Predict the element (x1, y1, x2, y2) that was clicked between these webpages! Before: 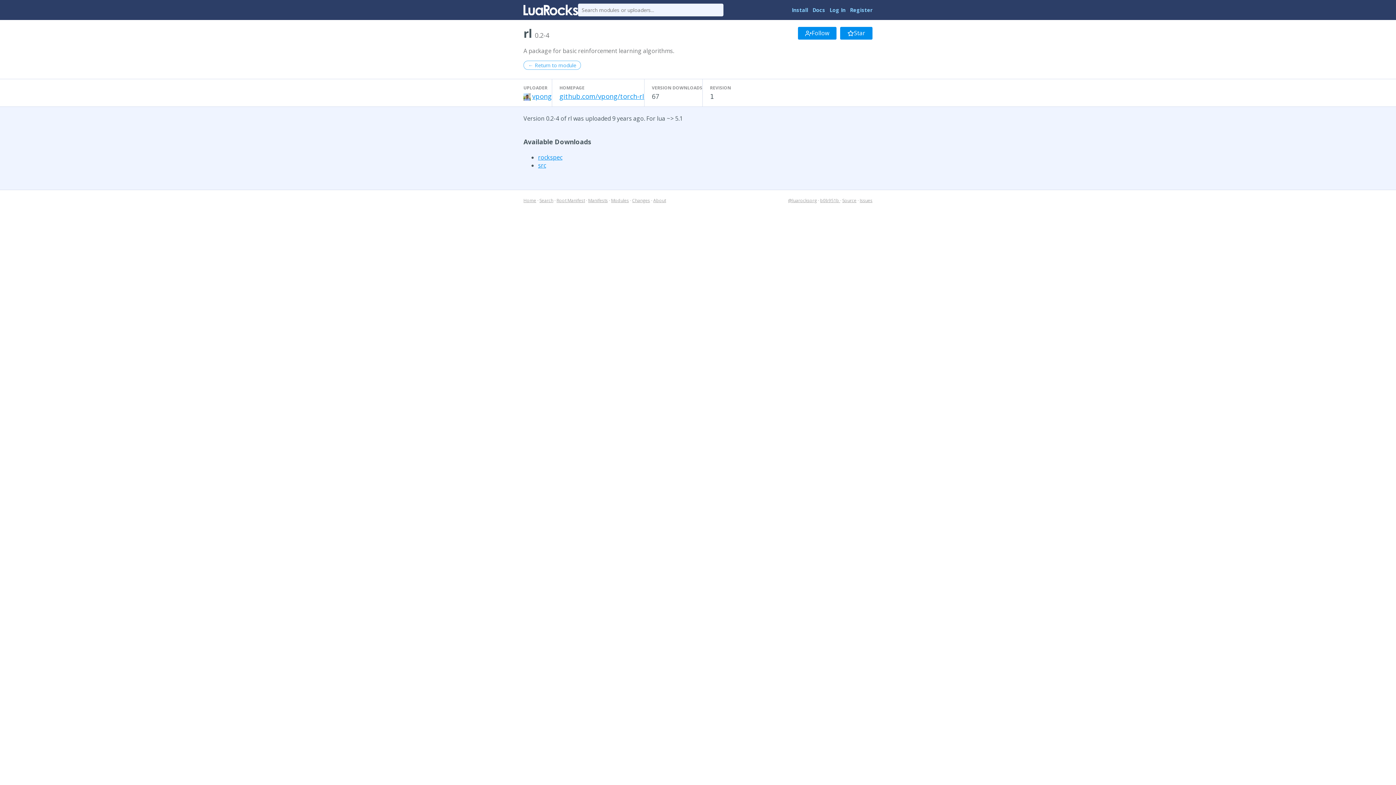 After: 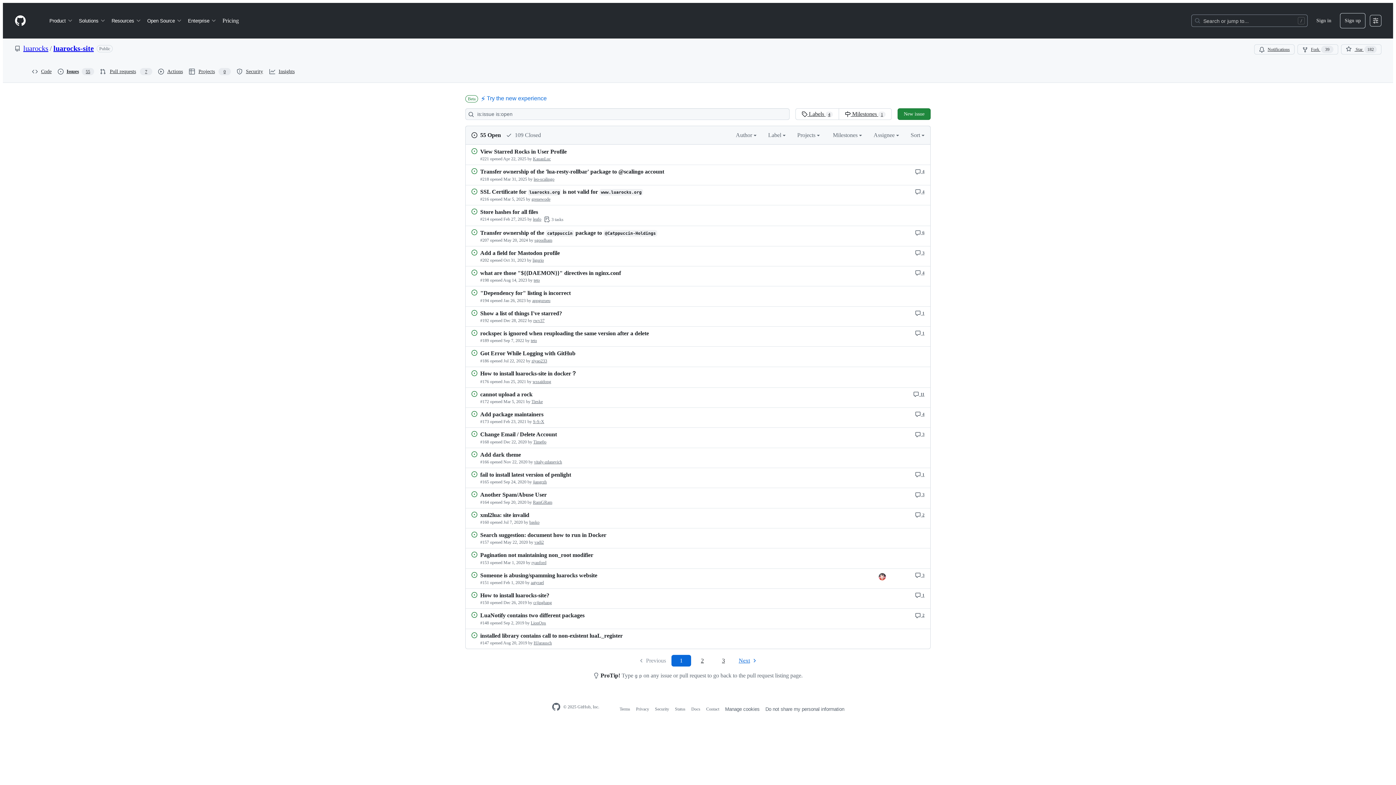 Action: bbox: (860, 197, 872, 203) label: Issues